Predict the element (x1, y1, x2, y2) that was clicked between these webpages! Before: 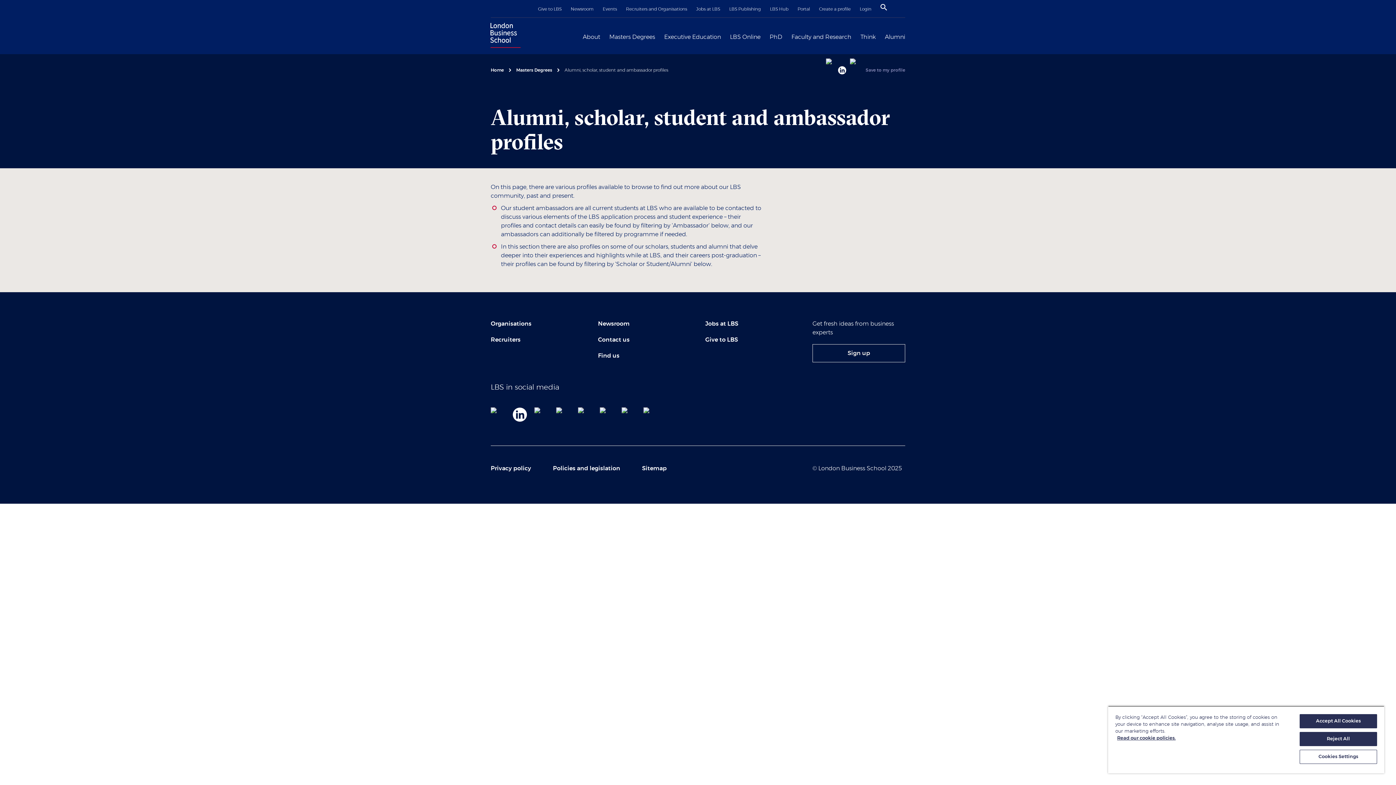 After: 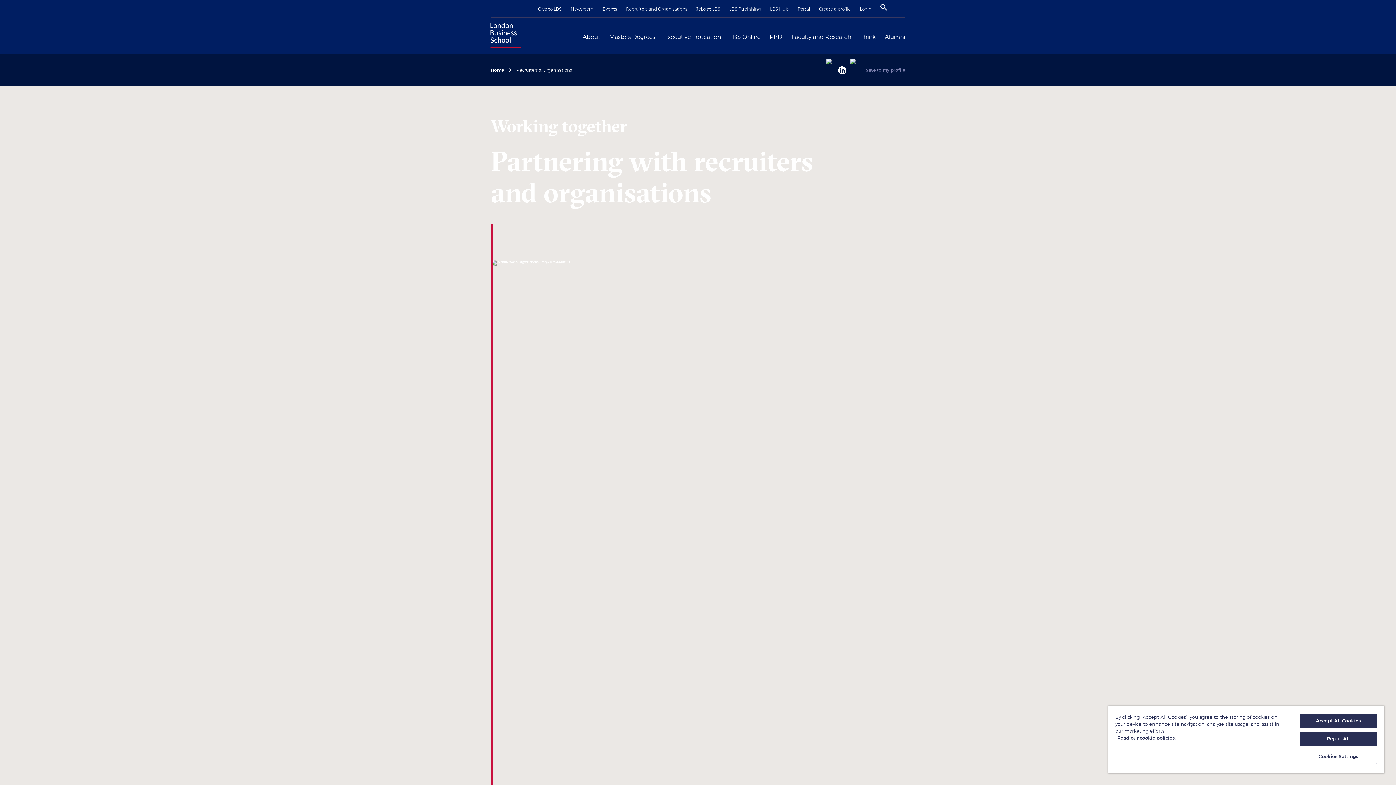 Action: label: Organisations bbox: (490, 321, 531, 326)